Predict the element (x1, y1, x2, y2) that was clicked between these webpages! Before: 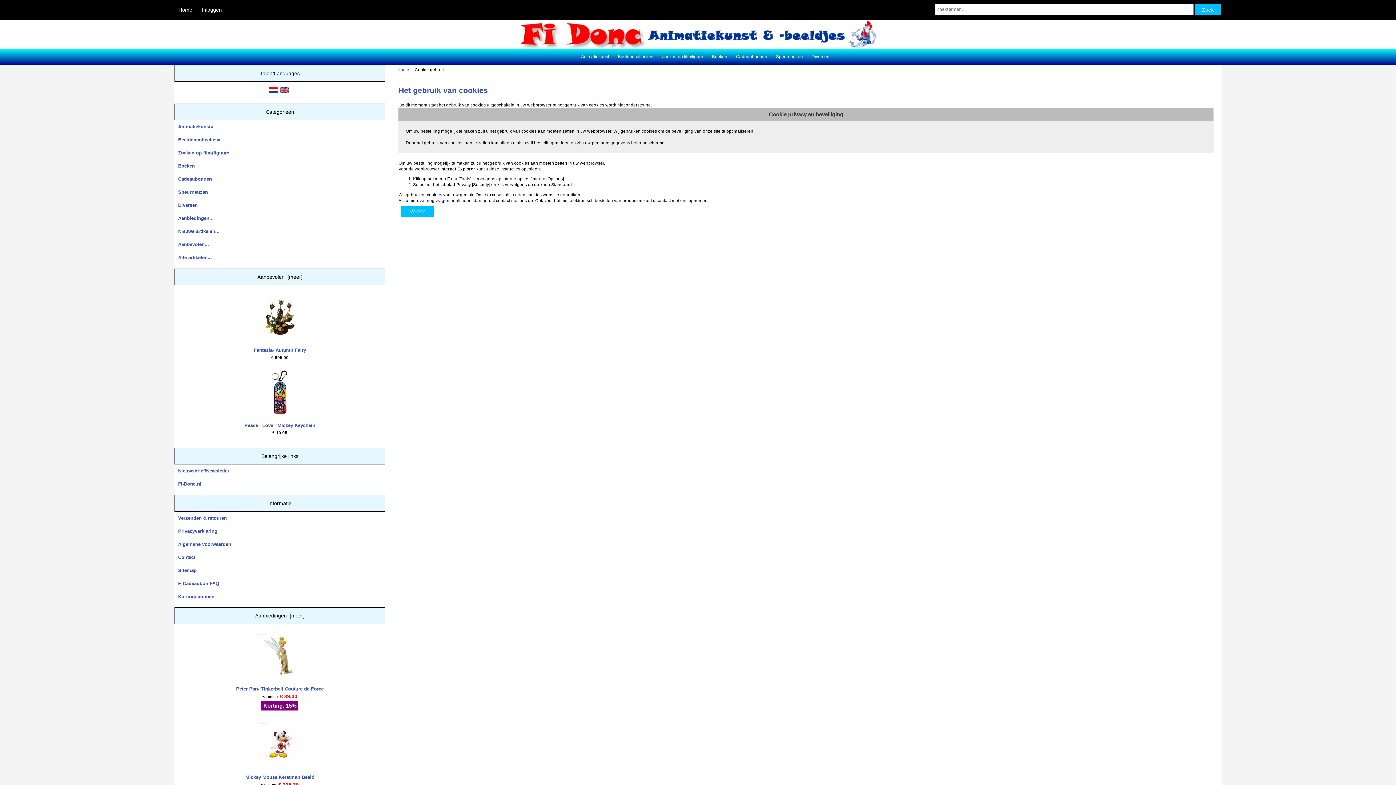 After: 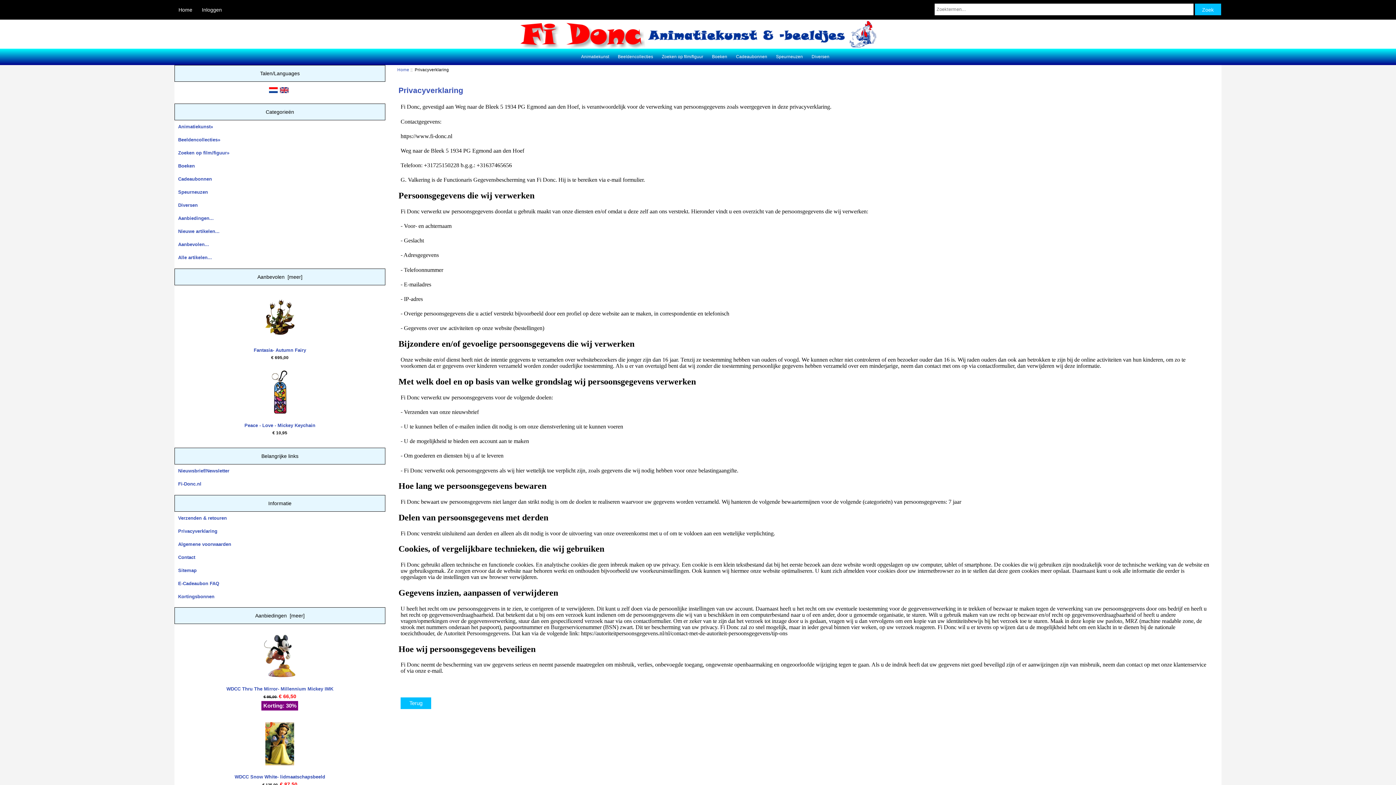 Action: bbox: (174, 524, 385, 538) label: Privacyverklaring